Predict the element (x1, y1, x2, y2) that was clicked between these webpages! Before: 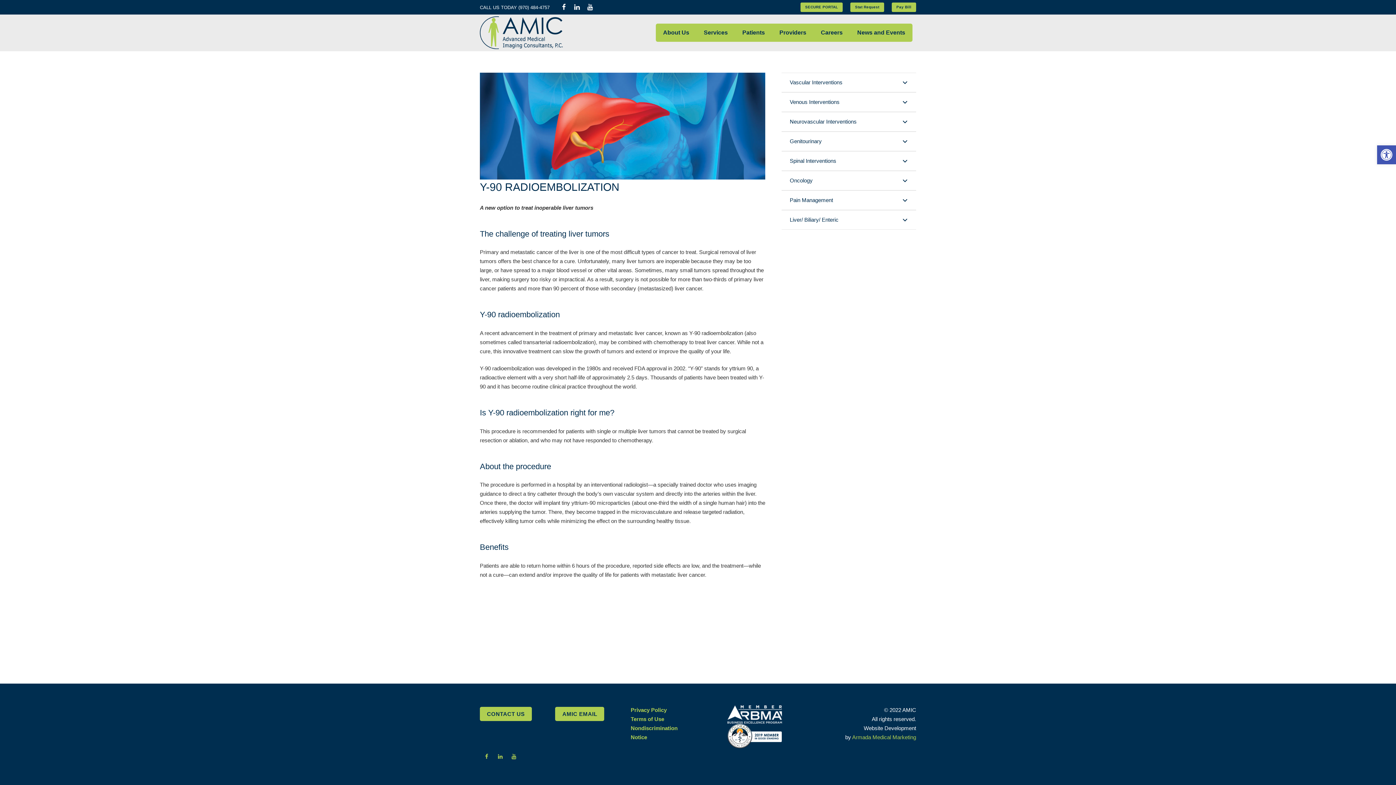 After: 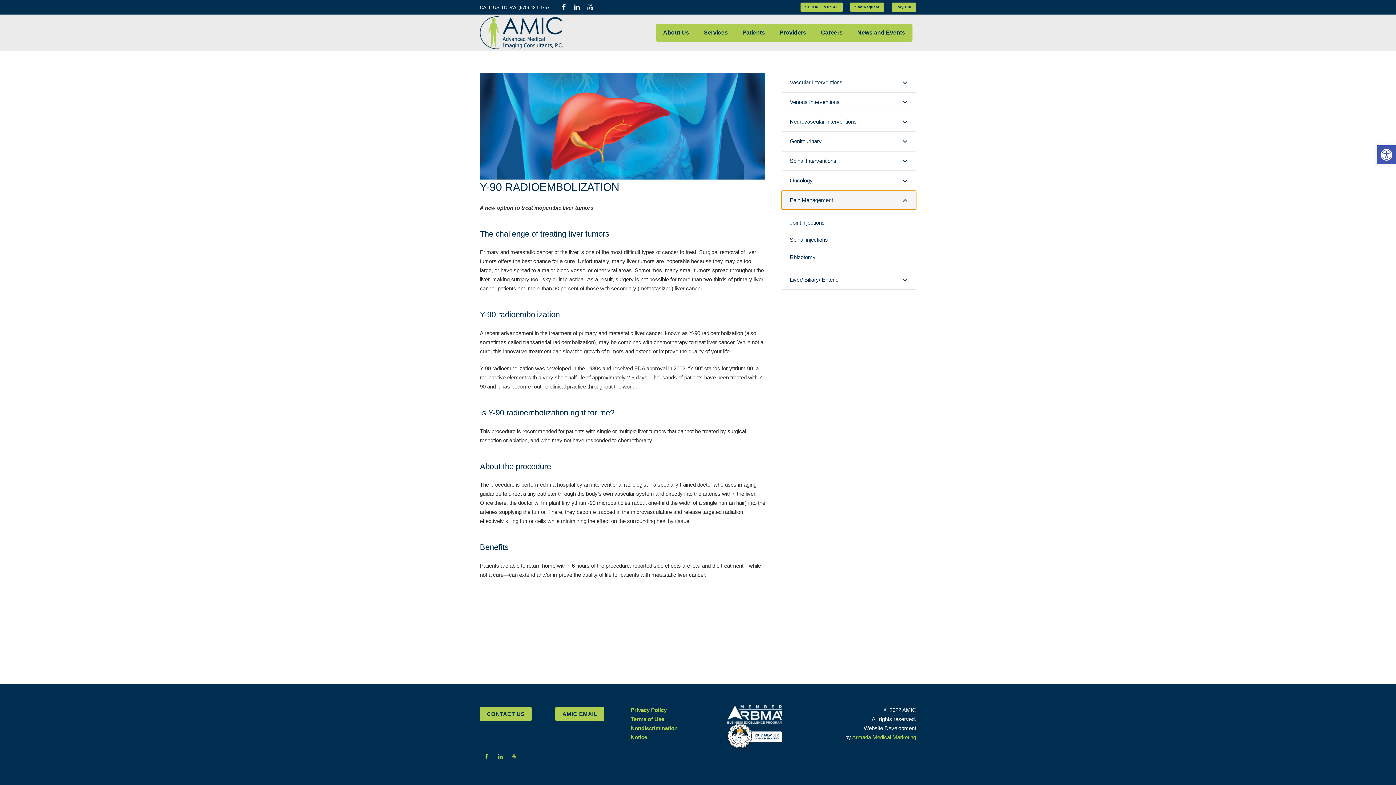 Action: label: Pain Management bbox: (781, 190, 916, 209)